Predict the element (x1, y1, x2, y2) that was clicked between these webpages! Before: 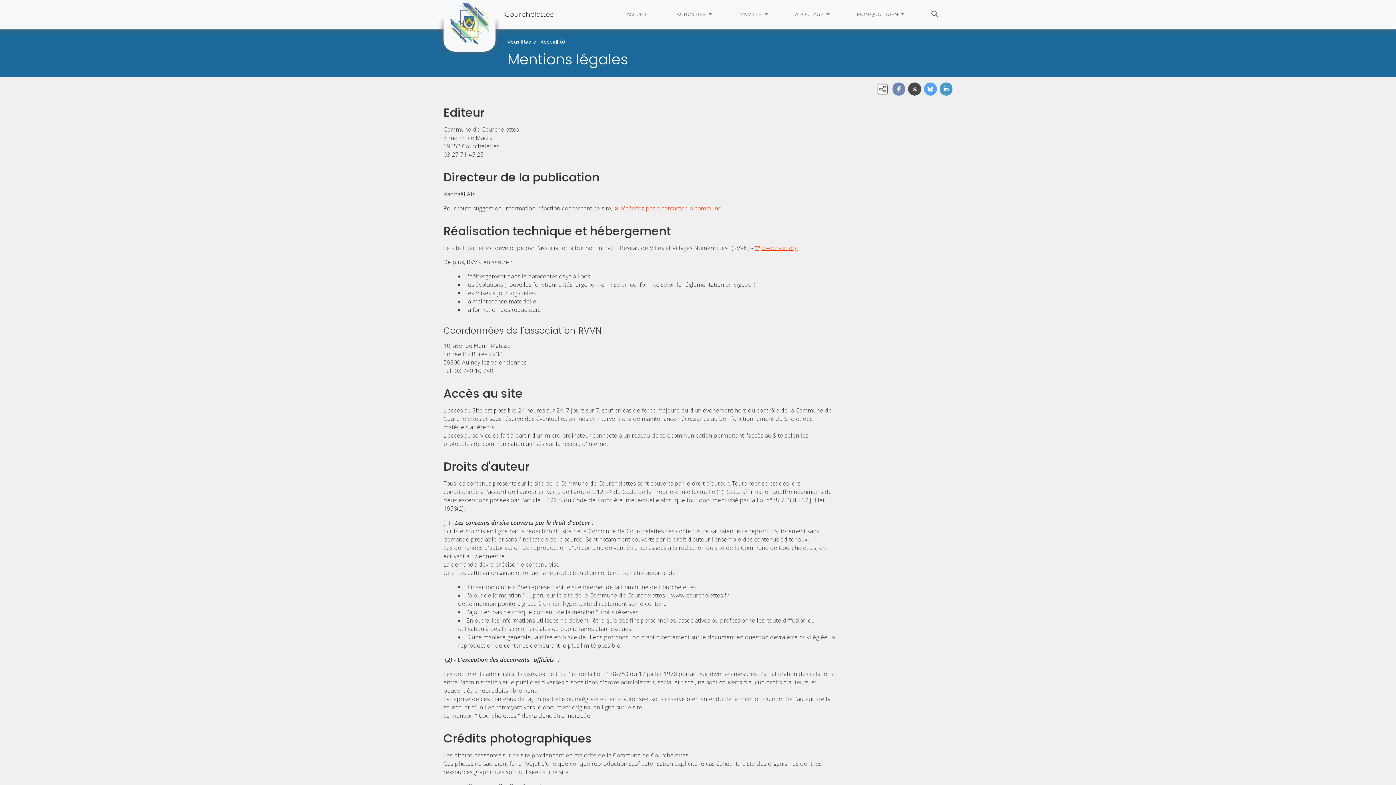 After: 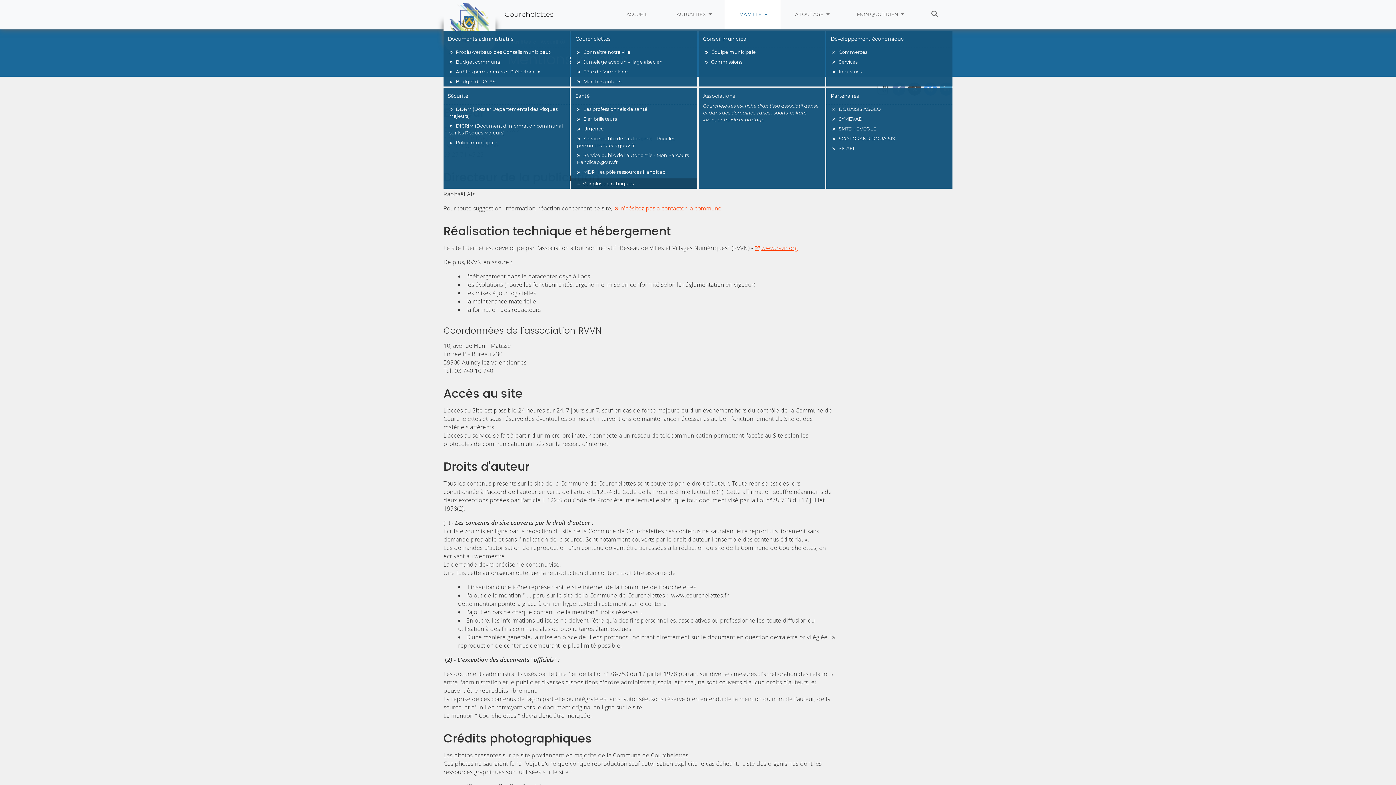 Action: label: MA VILLE  bbox: (724, 0, 780, 29)